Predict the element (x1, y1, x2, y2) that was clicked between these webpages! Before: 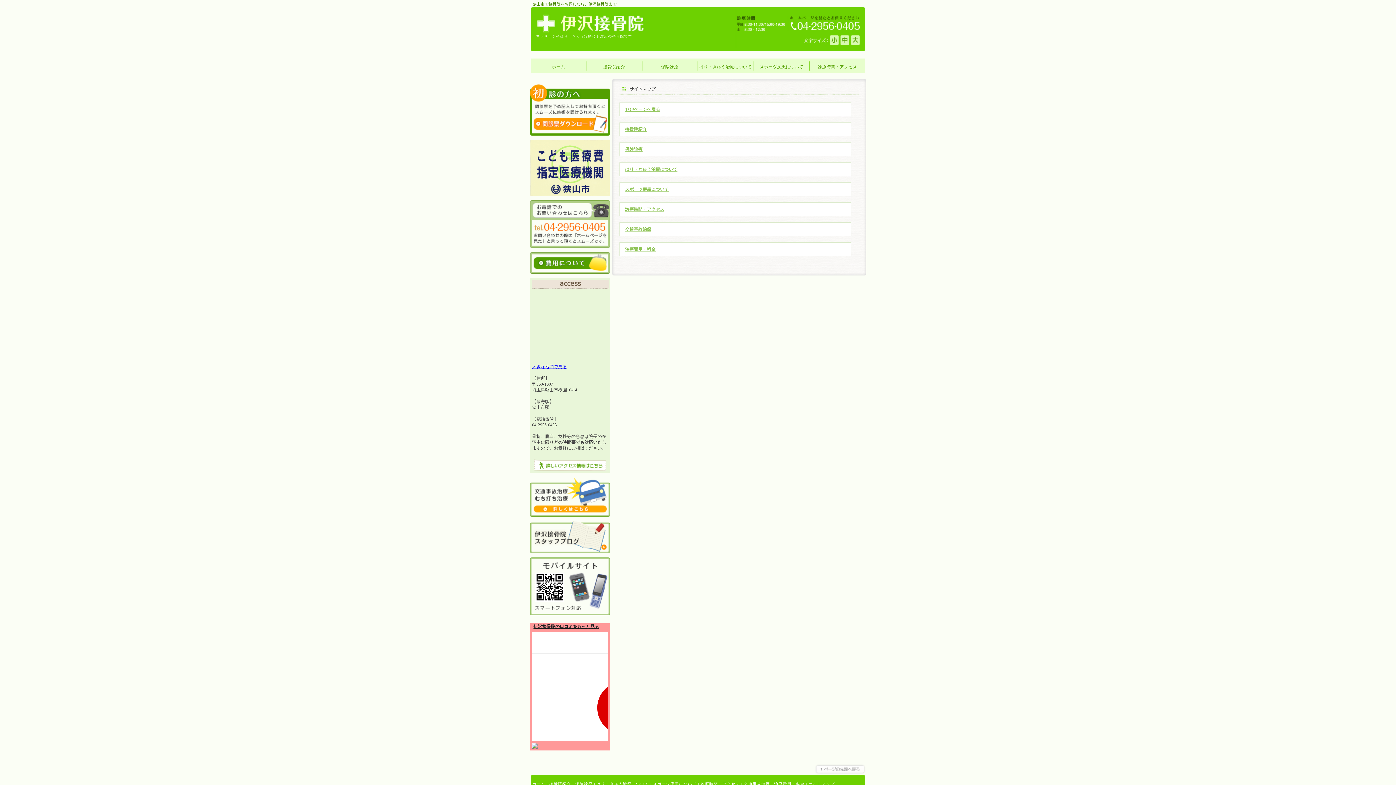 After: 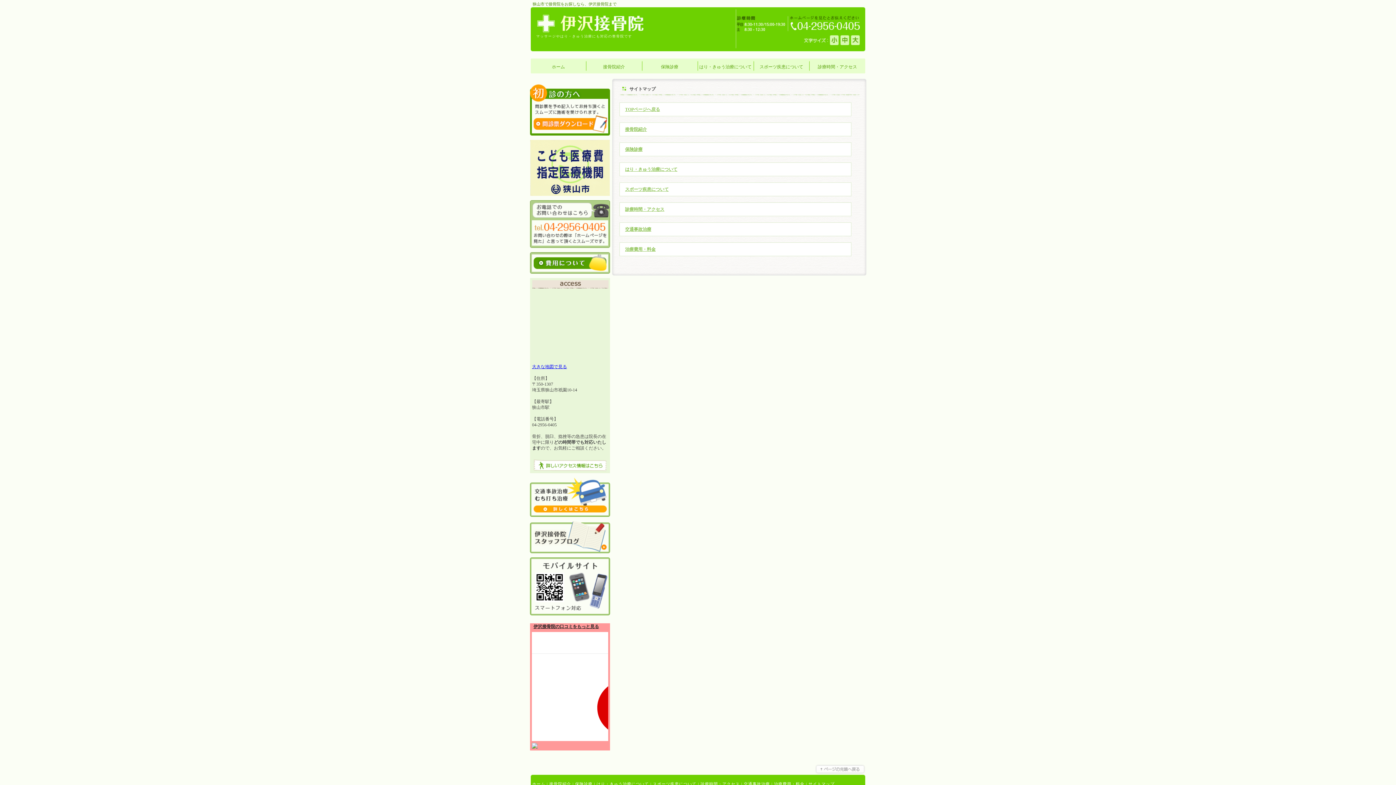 Action: bbox: (533, 624, 599, 629) label: 伊沢接骨院の口コミをもっと見る